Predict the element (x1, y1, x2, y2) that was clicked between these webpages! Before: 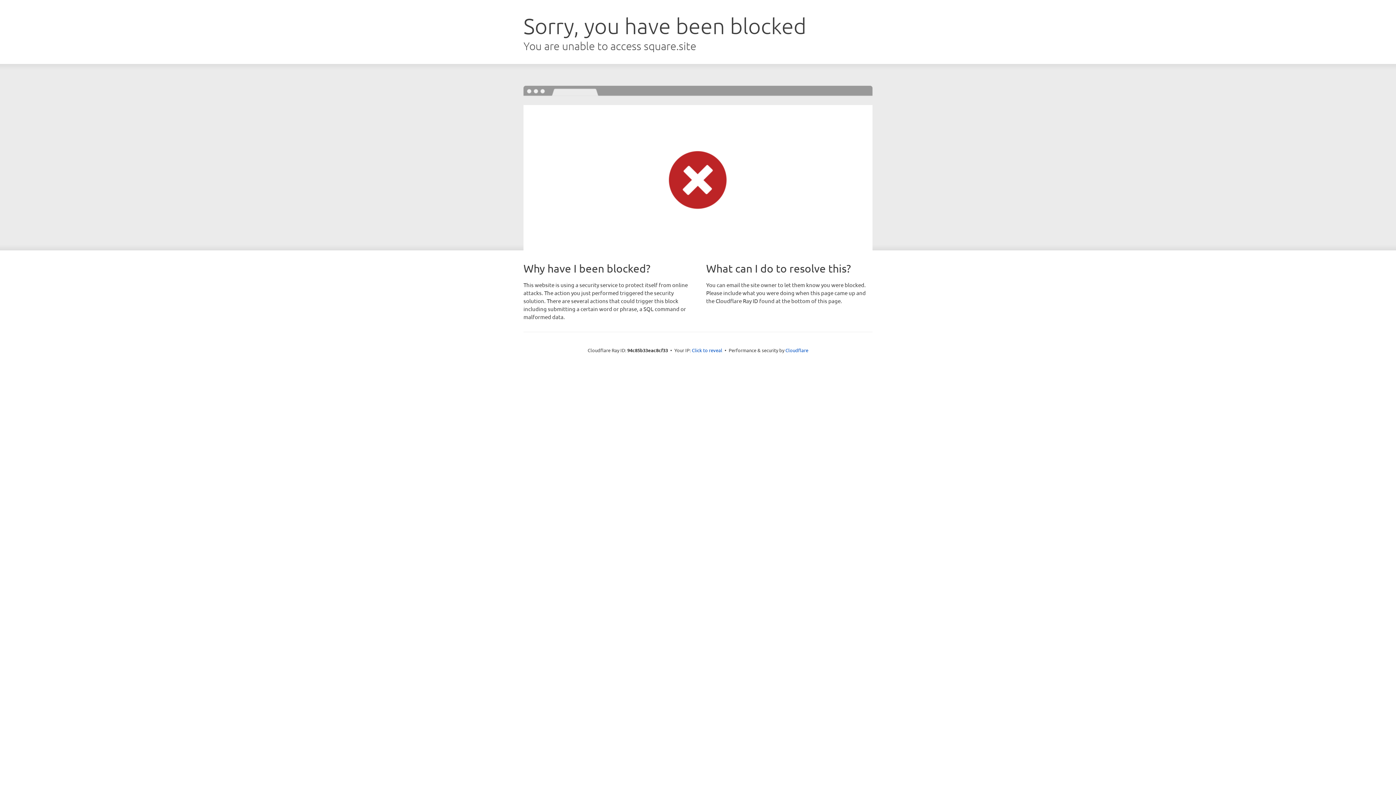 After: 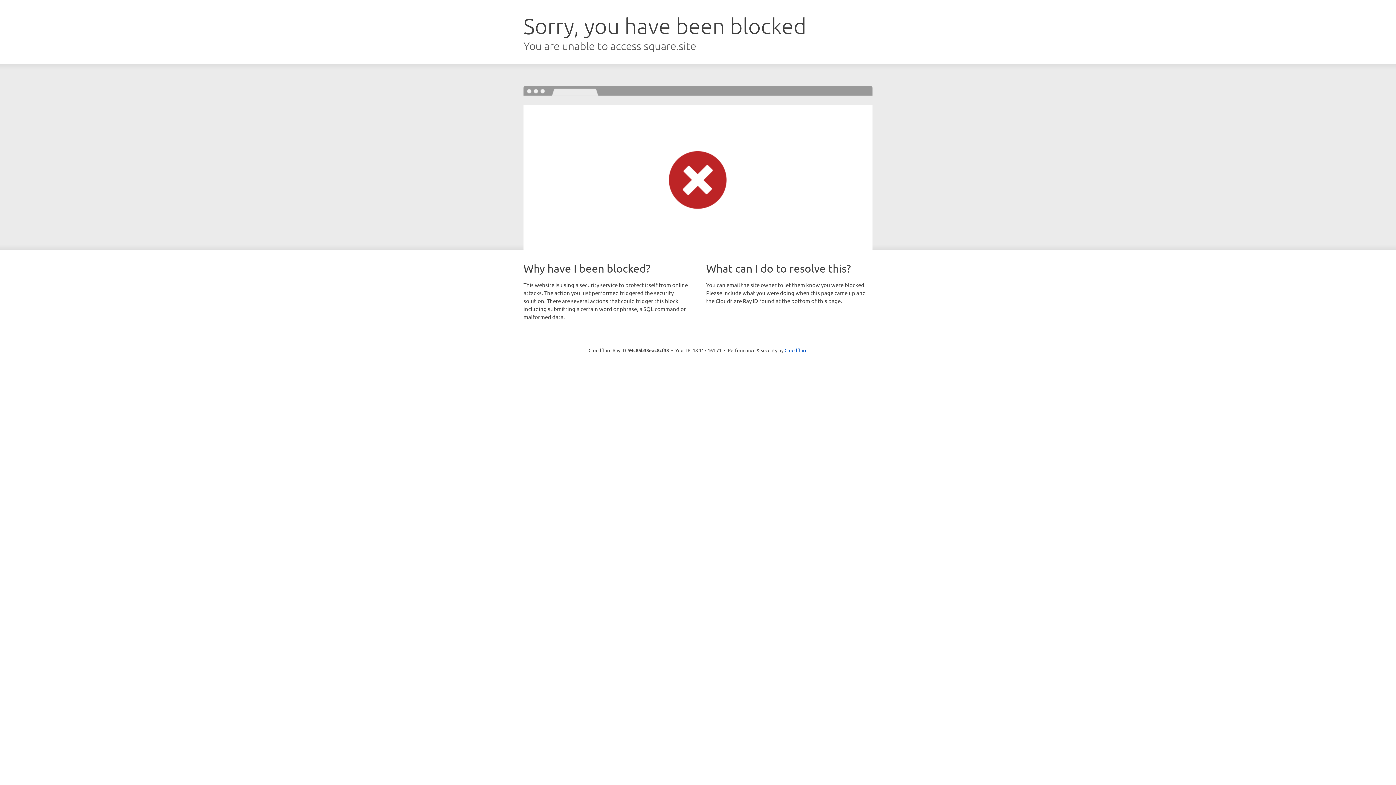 Action: label: Click to reveal bbox: (692, 346, 722, 353)